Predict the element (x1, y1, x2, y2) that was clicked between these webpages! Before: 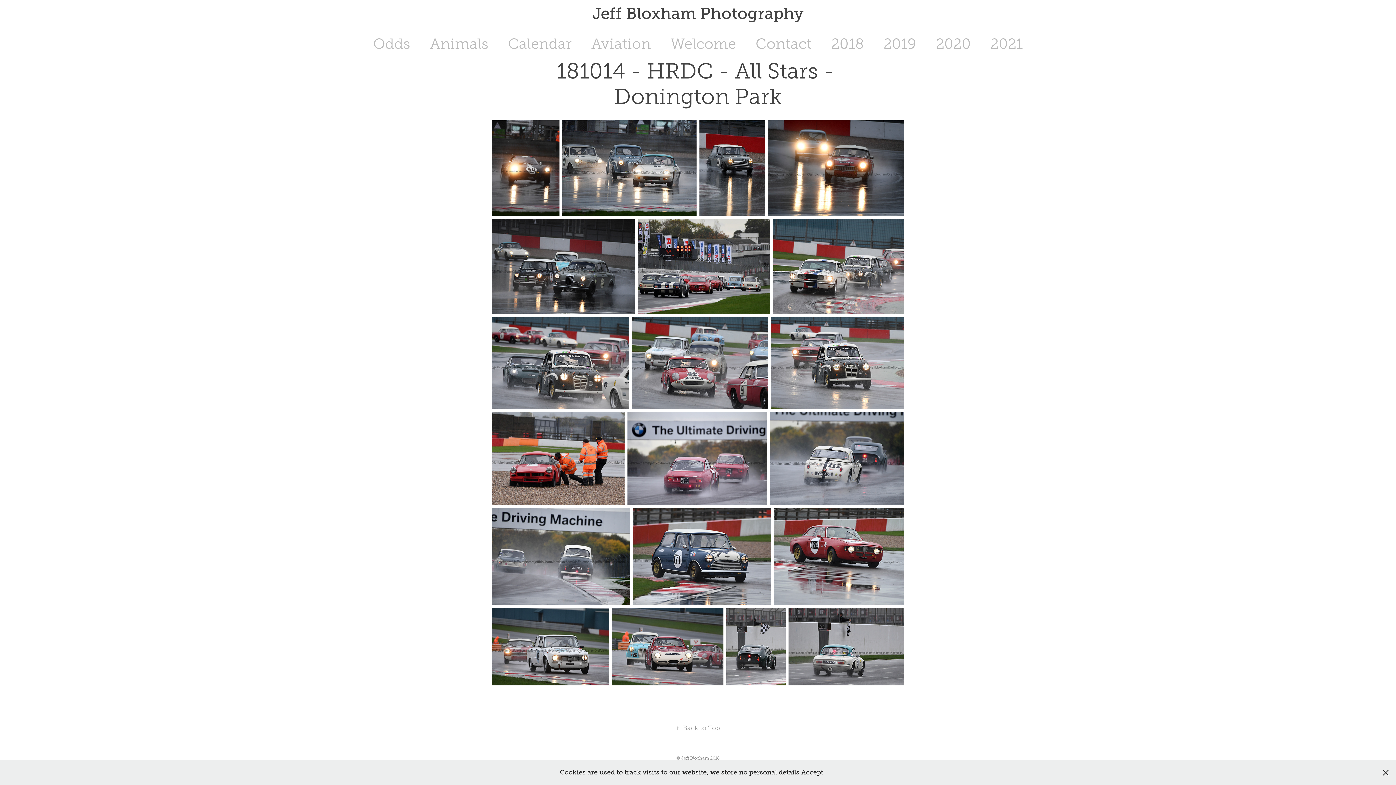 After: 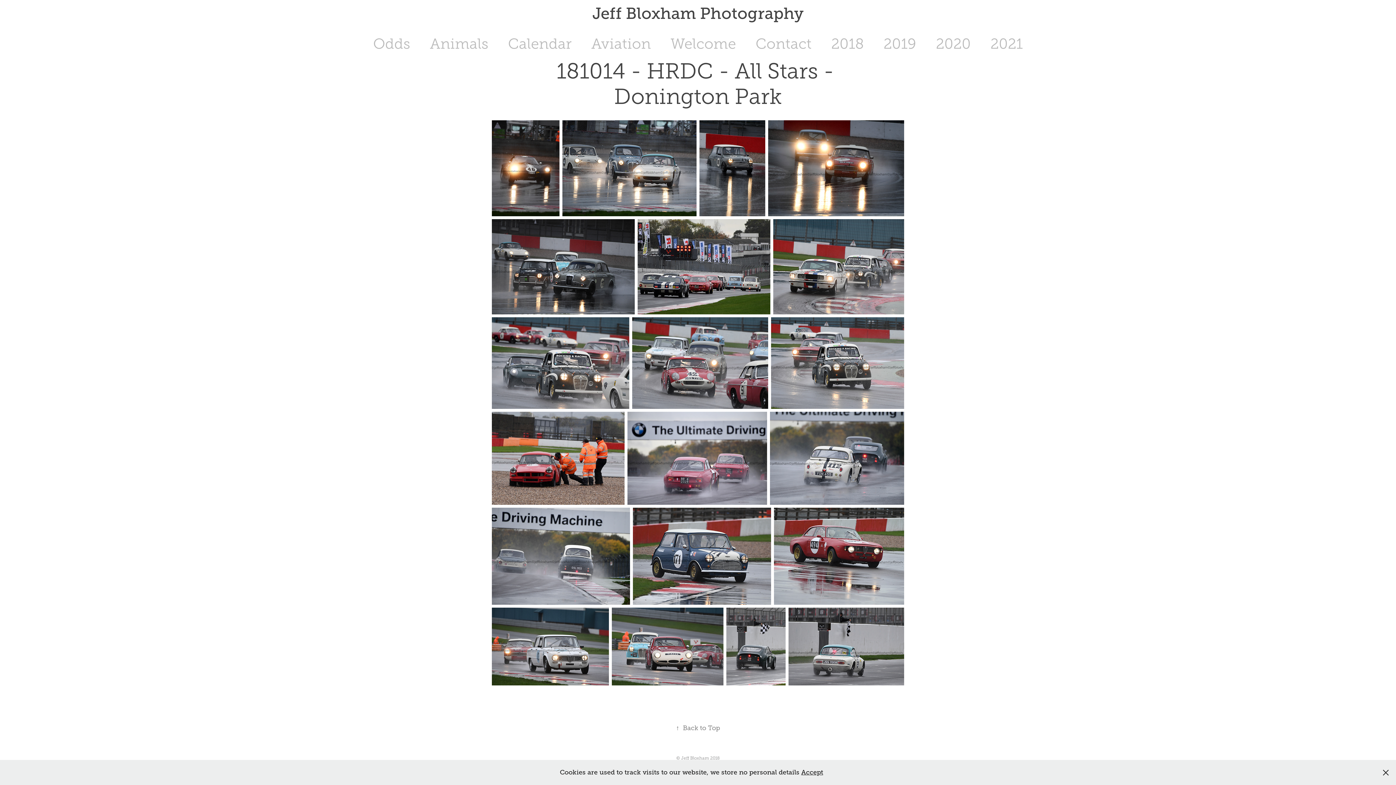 Action: label: ↑Back to Top bbox: (676, 724, 720, 732)